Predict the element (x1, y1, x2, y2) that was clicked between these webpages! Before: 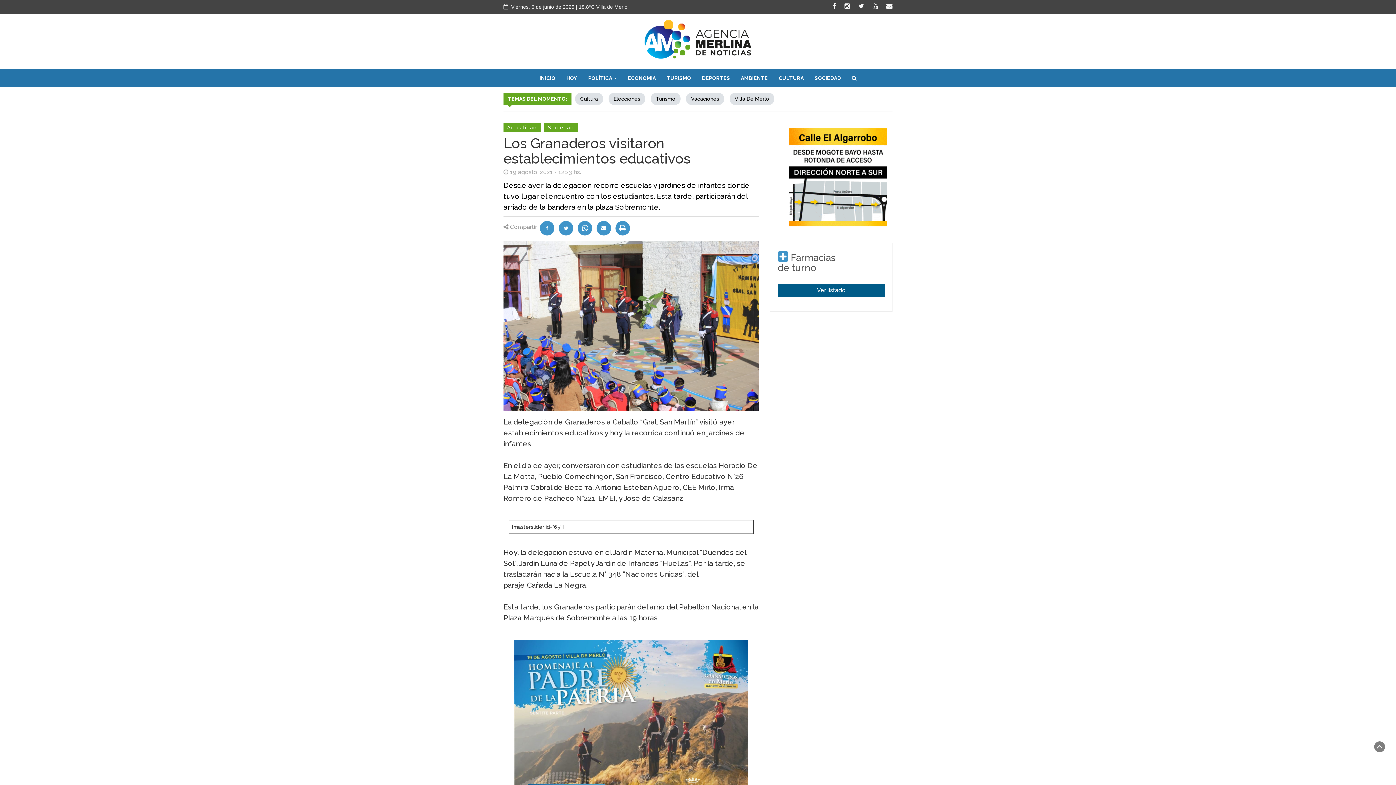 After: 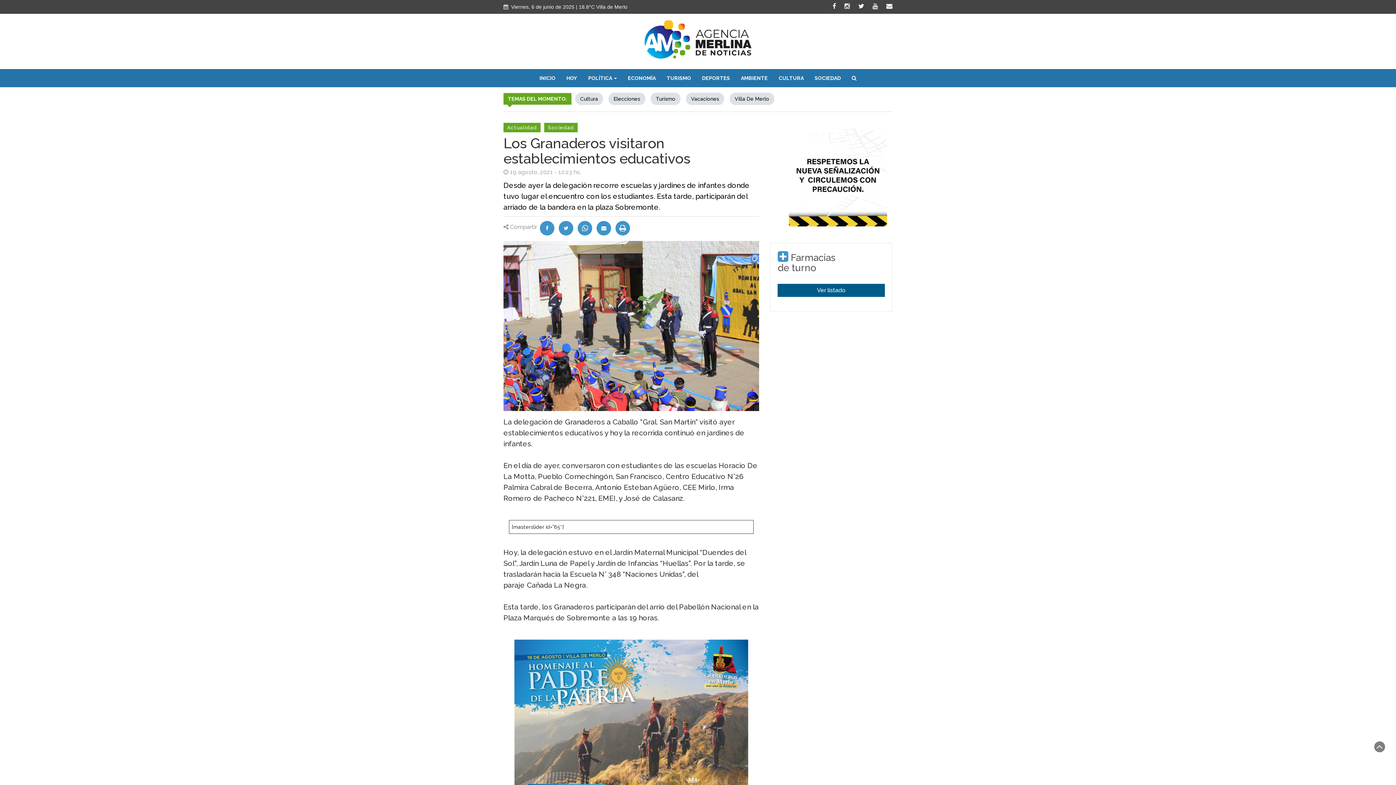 Action: bbox: (615, 220, 630, 235)